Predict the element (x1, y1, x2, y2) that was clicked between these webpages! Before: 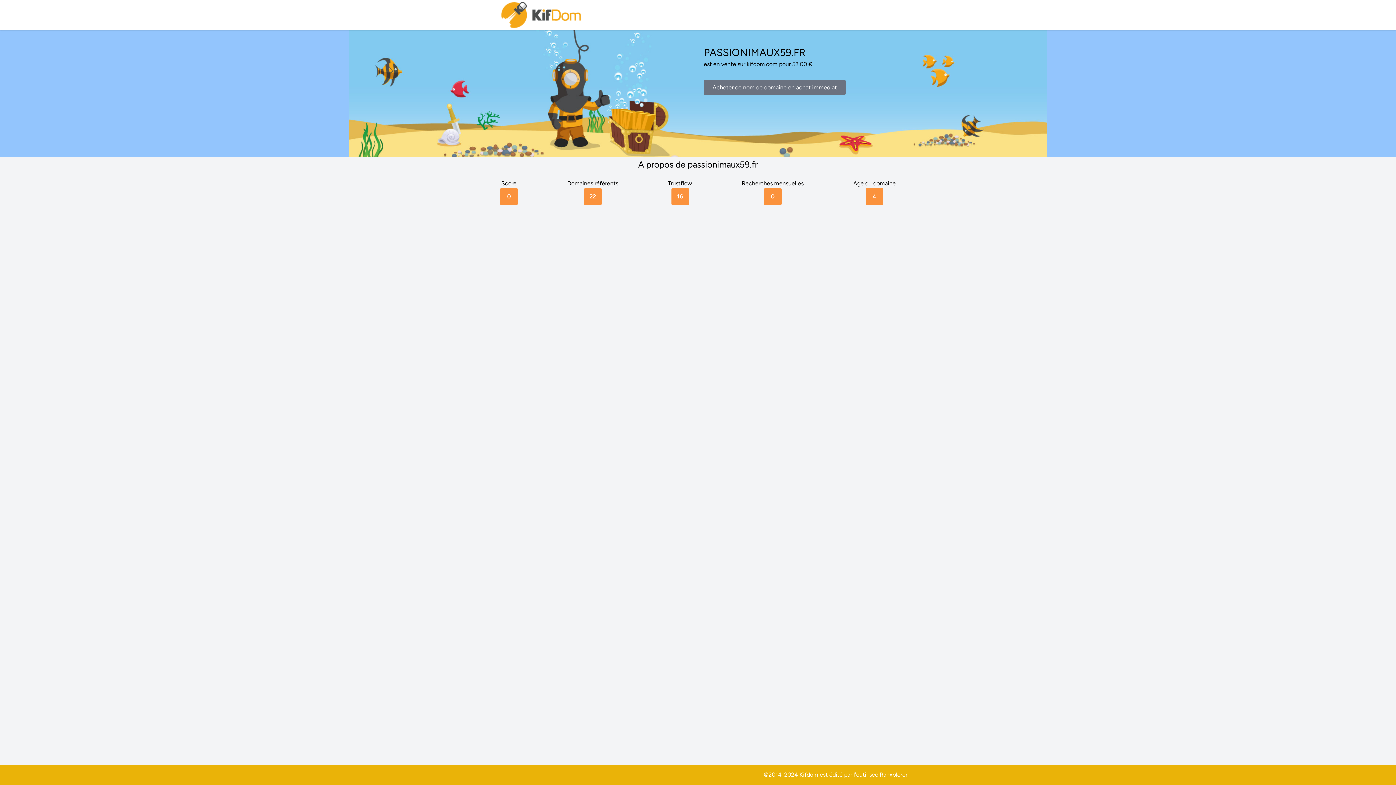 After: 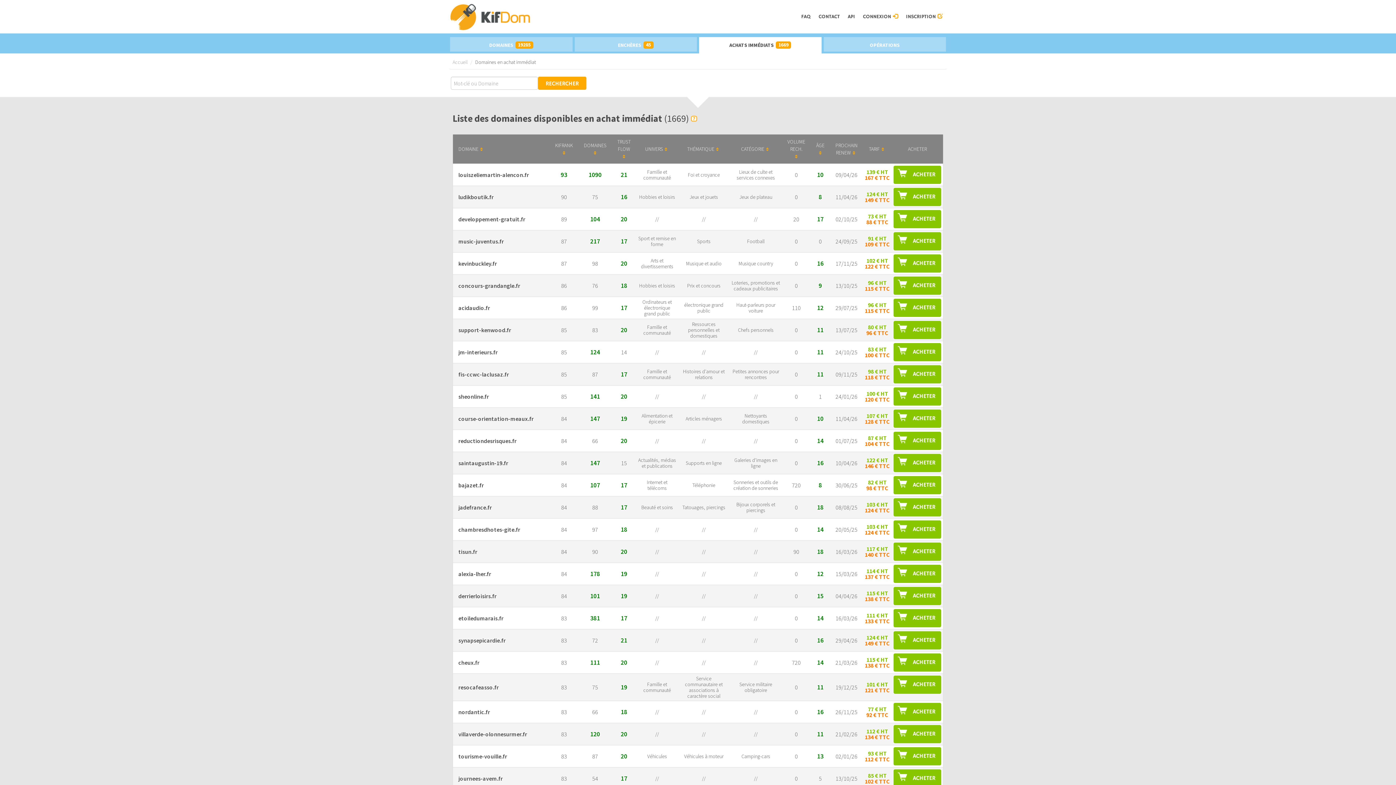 Action: bbox: (704, 79, 845, 95) label: Acheter ce nom de domaine en achat immediat